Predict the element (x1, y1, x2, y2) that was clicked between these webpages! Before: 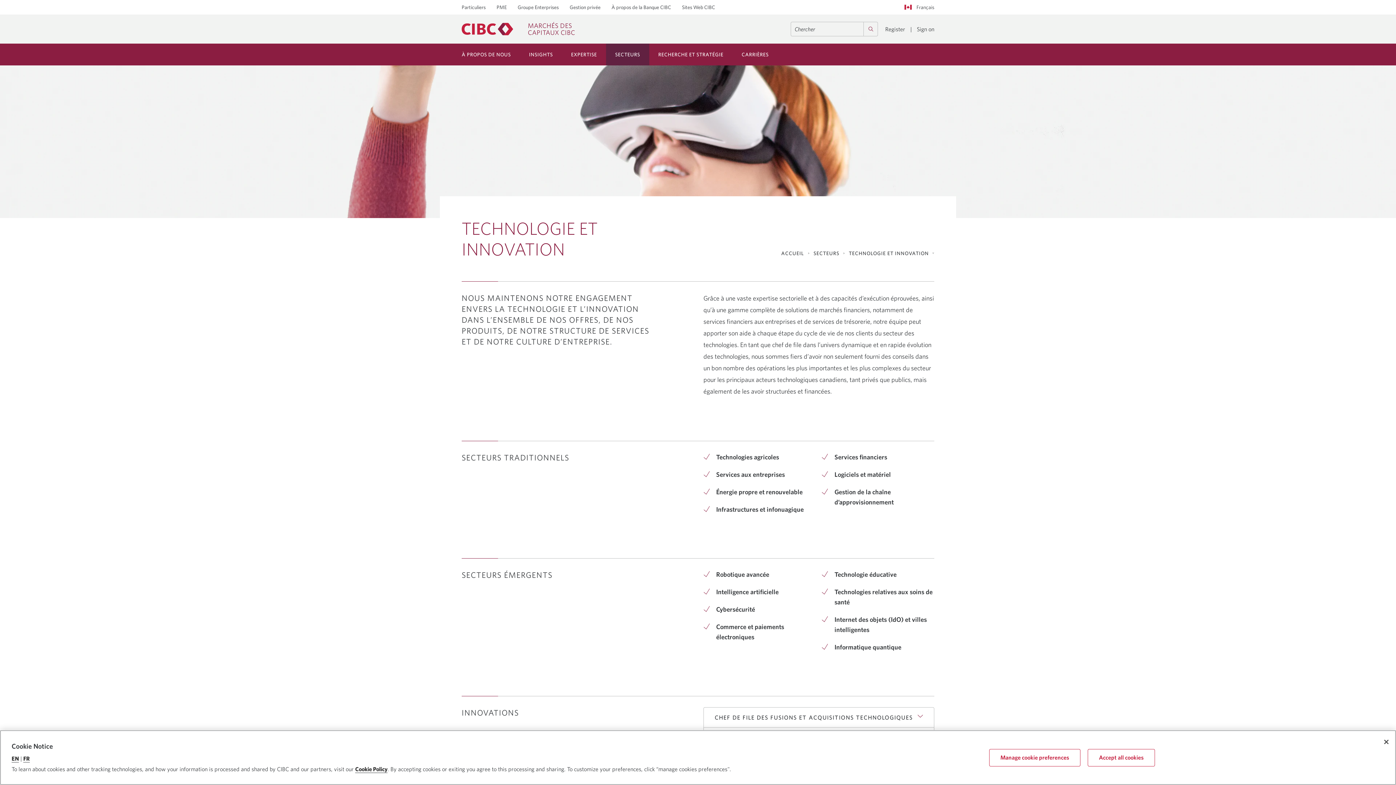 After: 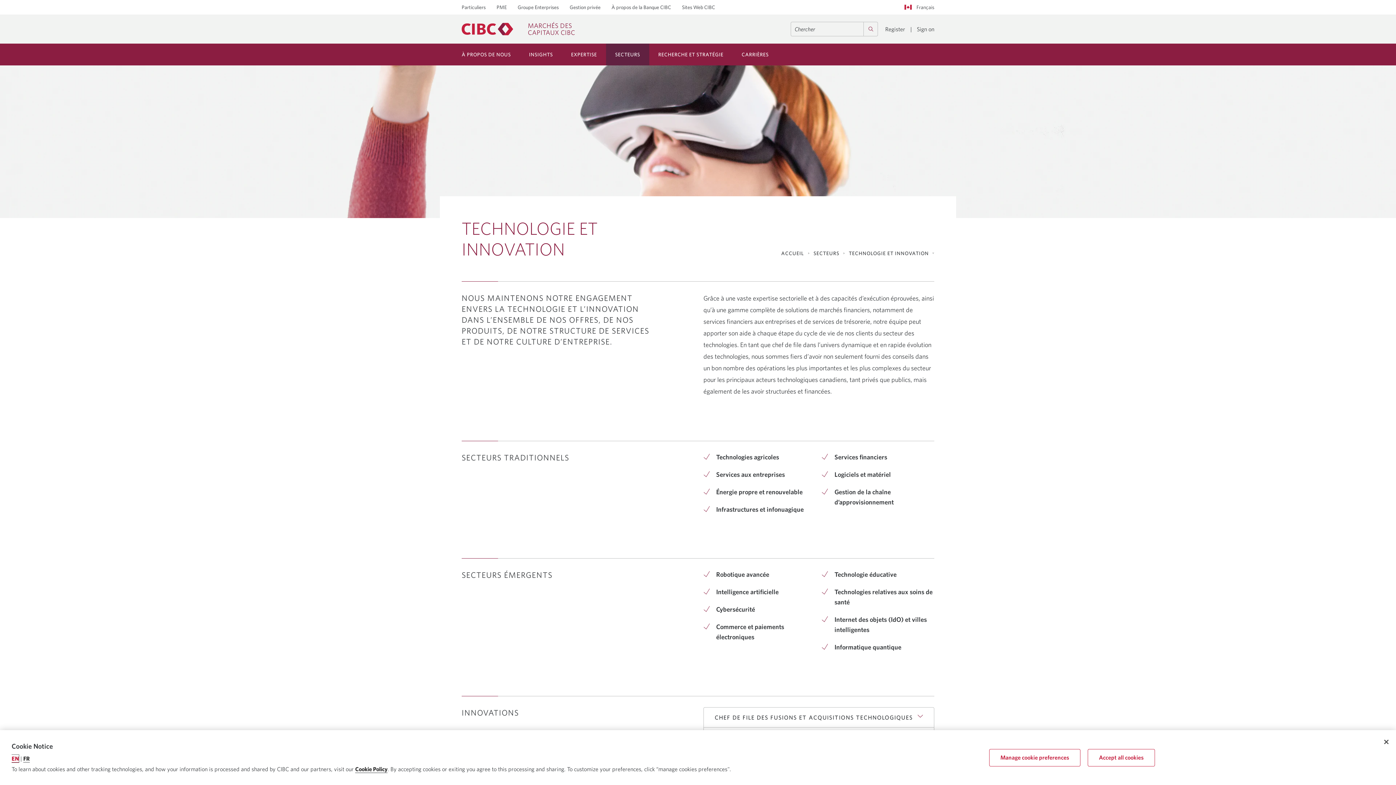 Action: label: EN bbox: (11, 755, 18, 762)